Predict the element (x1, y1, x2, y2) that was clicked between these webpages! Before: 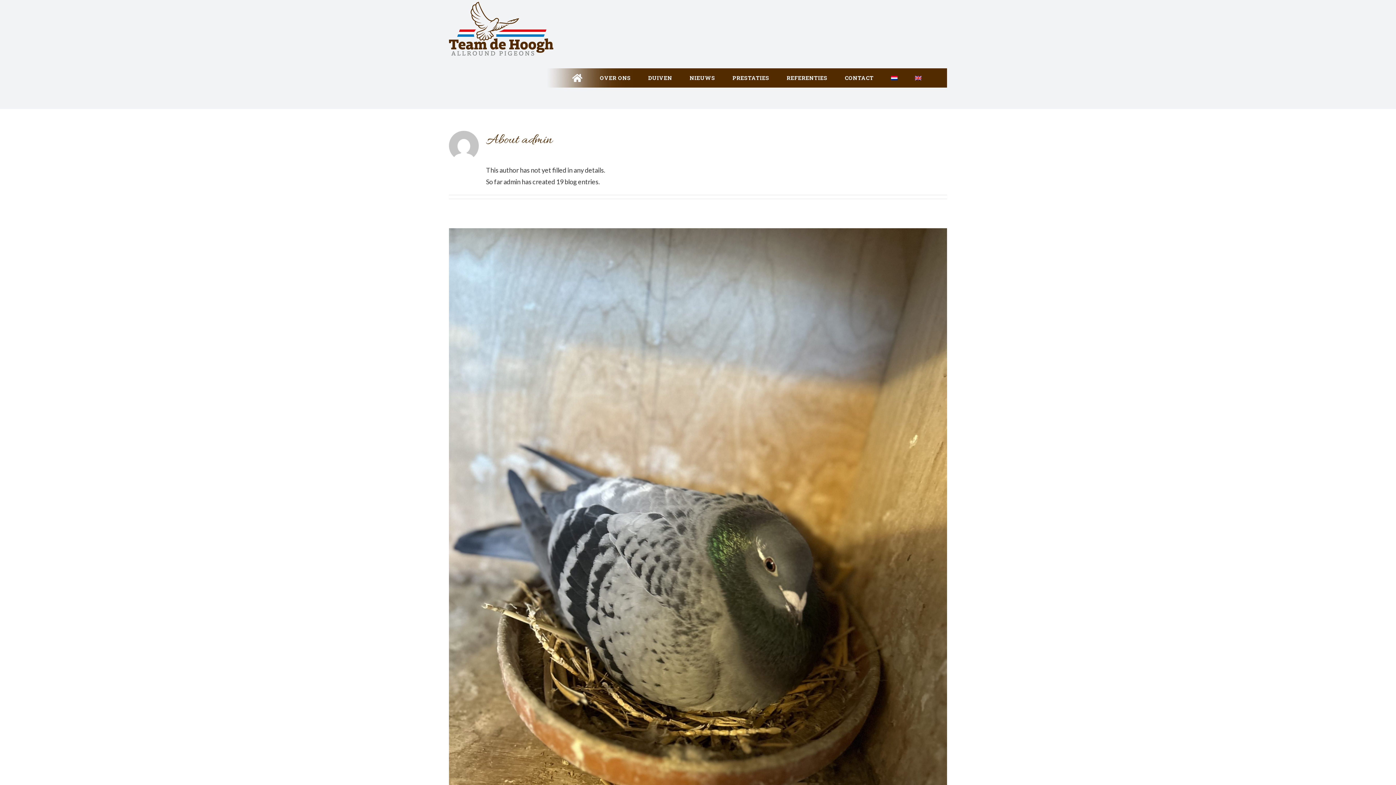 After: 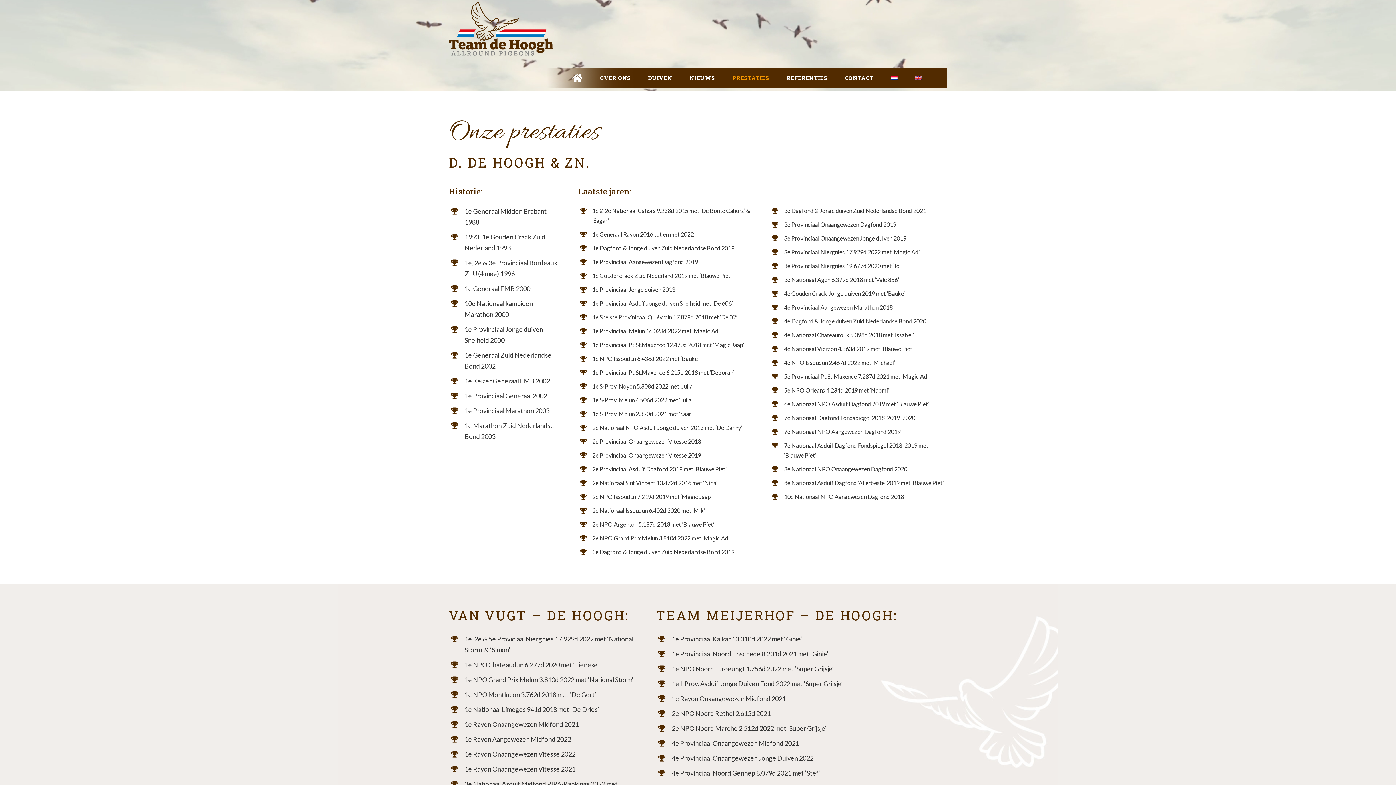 Action: bbox: (732, 68, 769, 87) label: PRESTATIES